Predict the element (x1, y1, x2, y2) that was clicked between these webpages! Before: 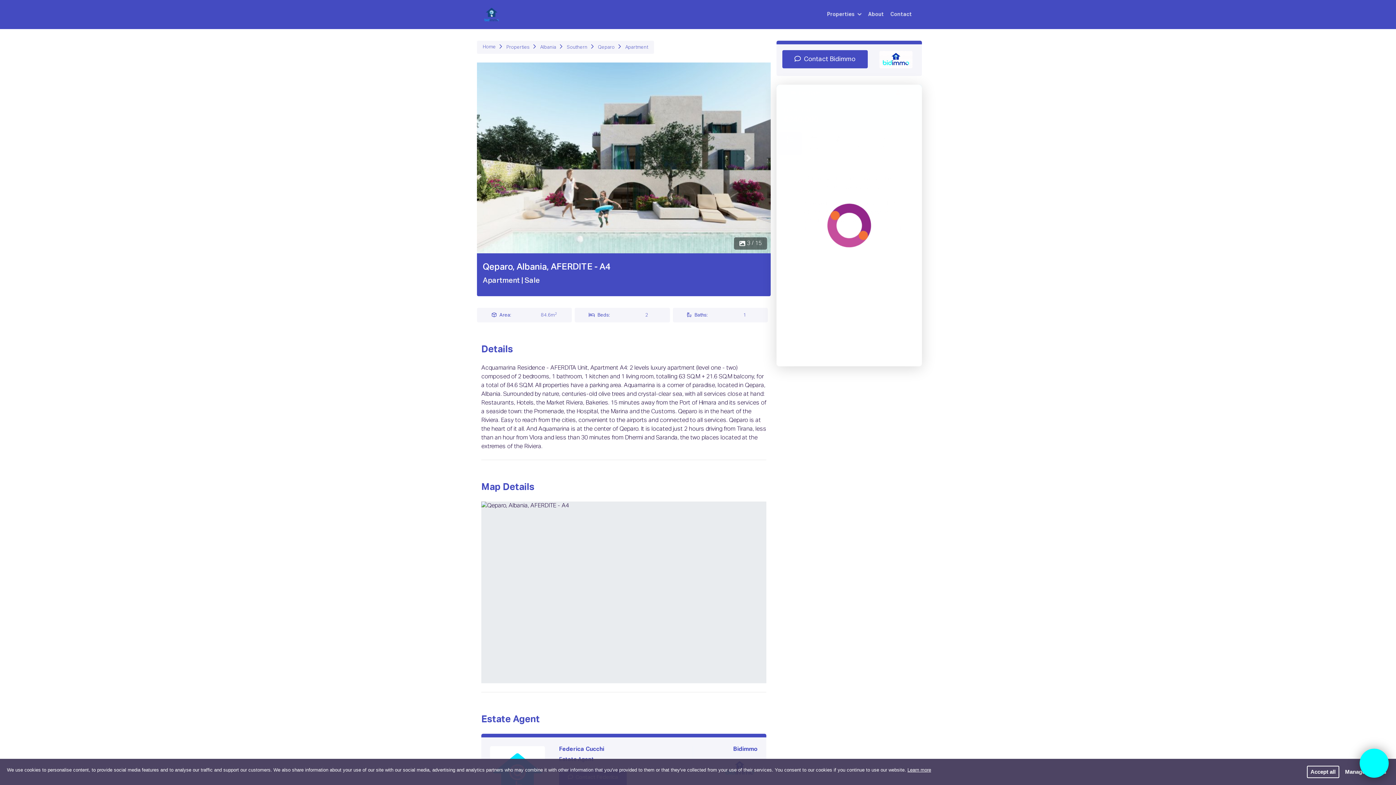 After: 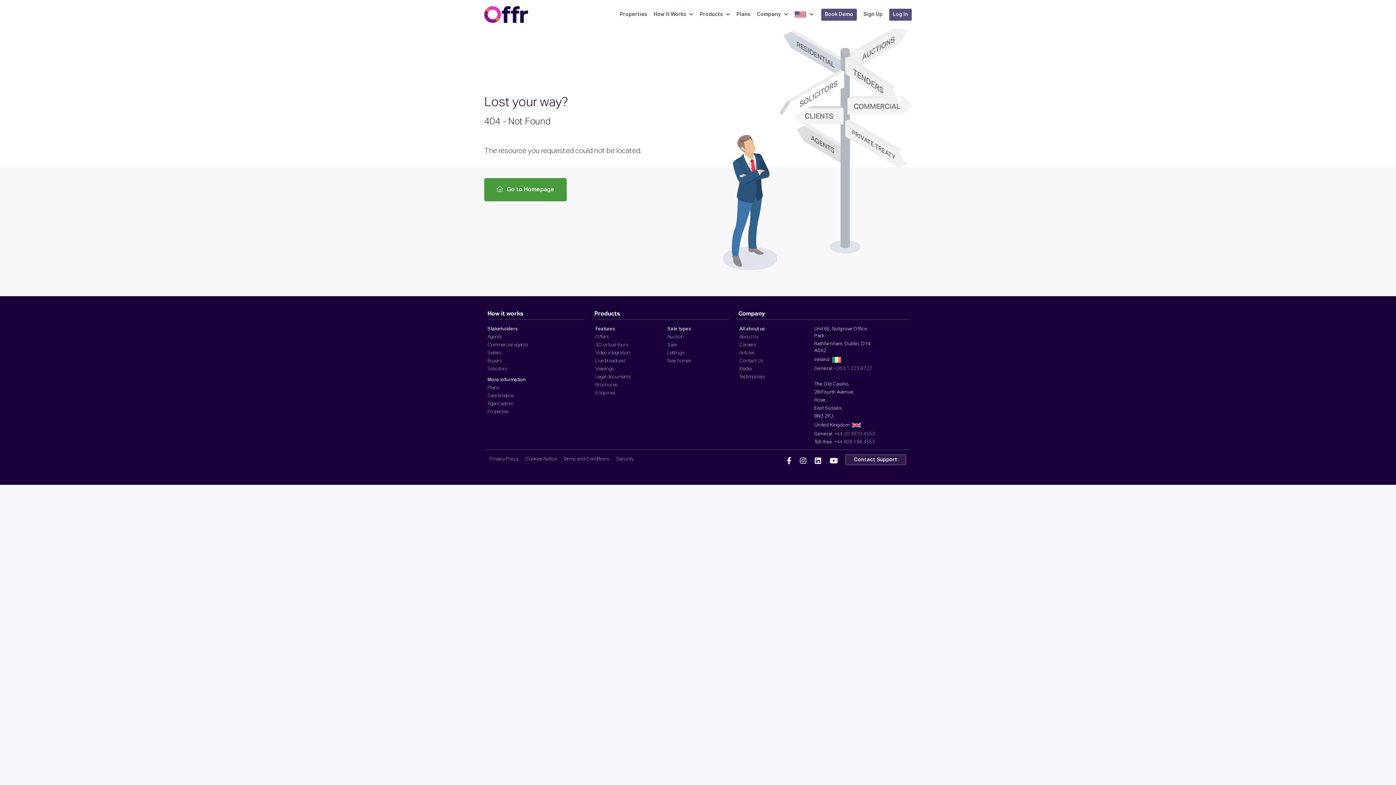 Action: bbox: (625, 45, 648, 49) label: Apartment